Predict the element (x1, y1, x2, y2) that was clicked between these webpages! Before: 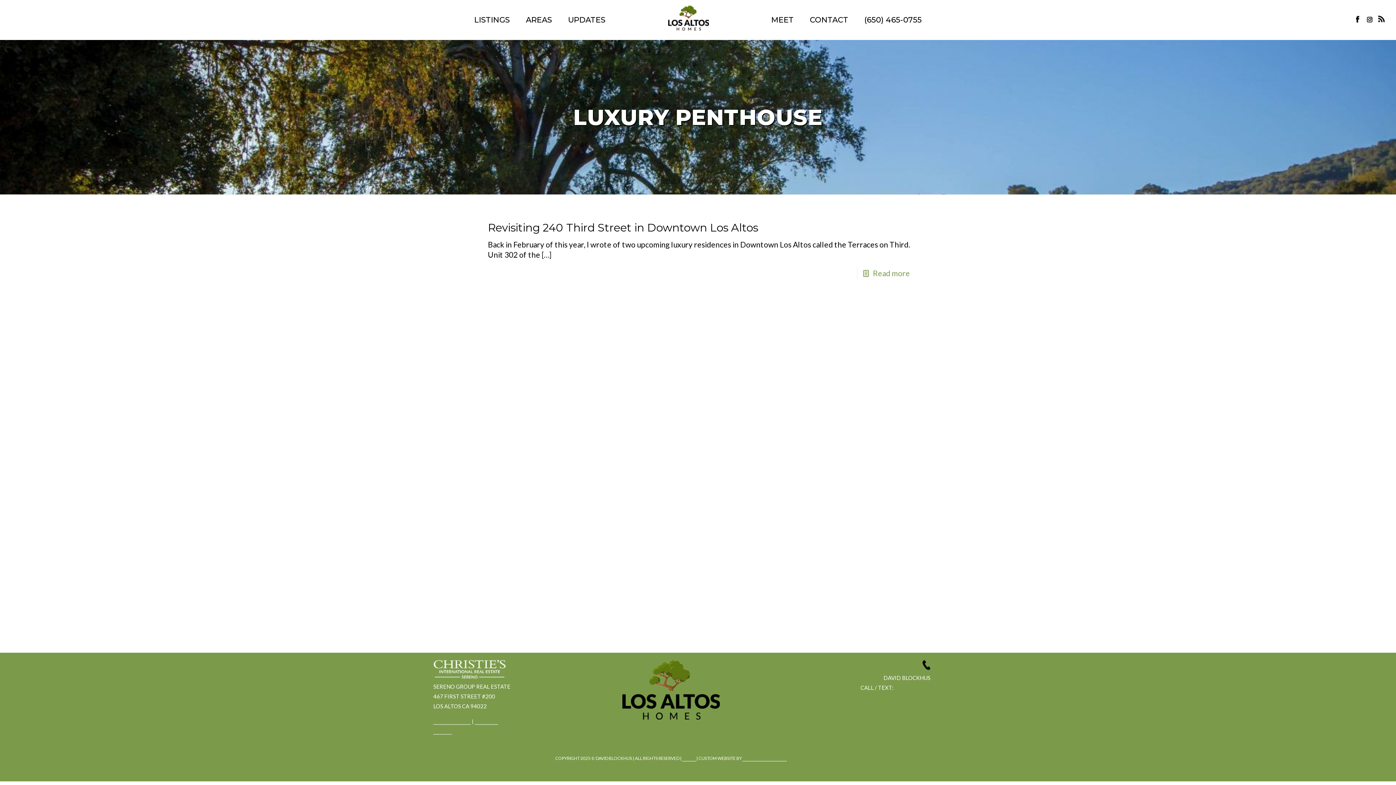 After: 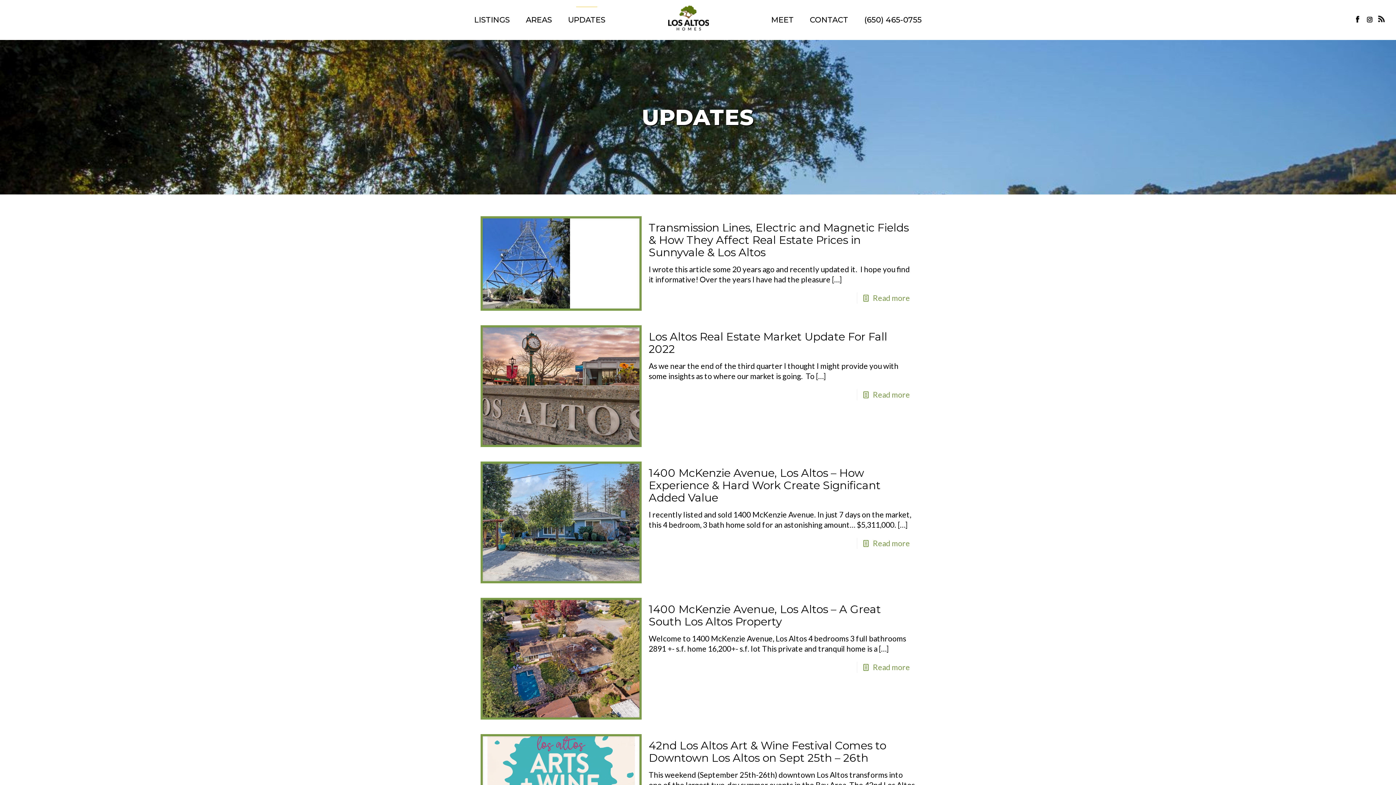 Action: label: UPDATES bbox: (560, 5, 613, 34)